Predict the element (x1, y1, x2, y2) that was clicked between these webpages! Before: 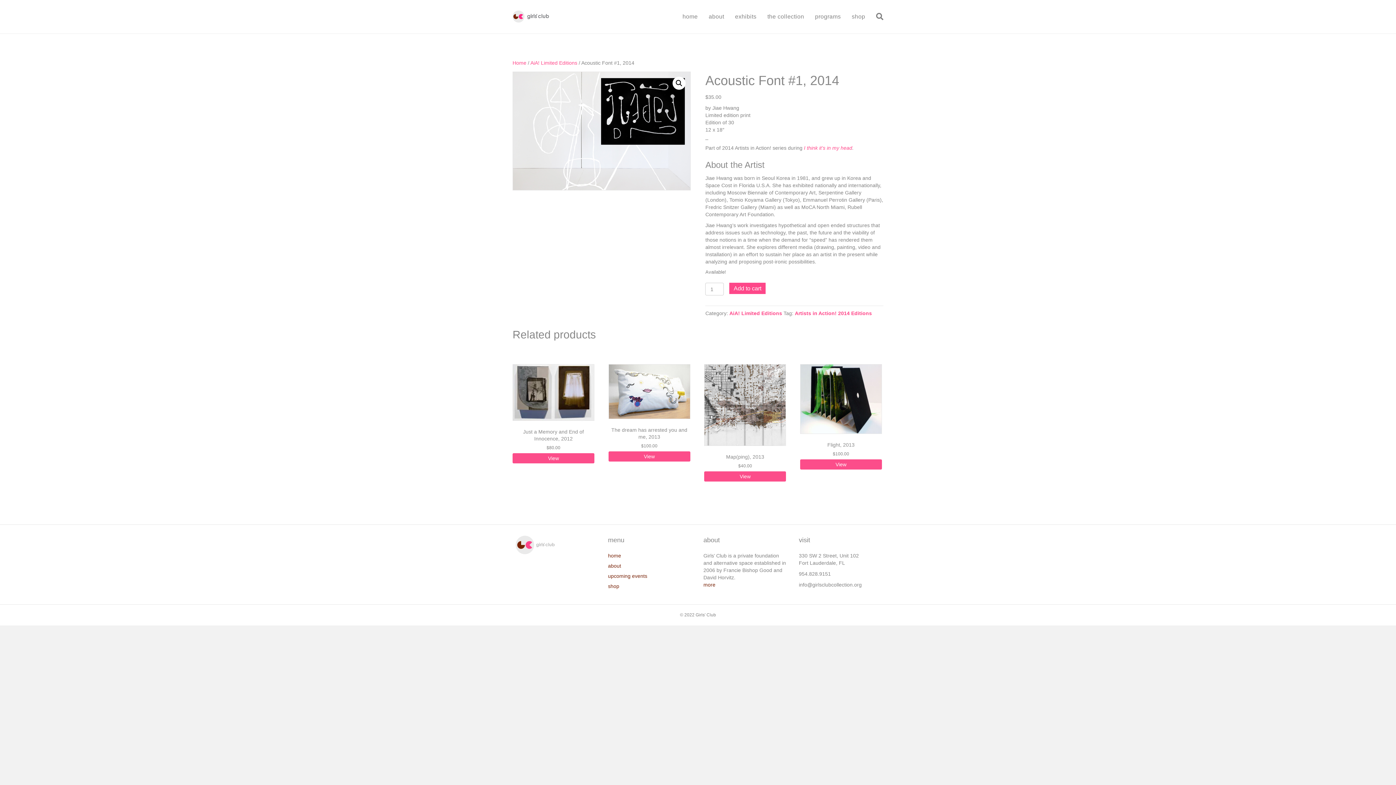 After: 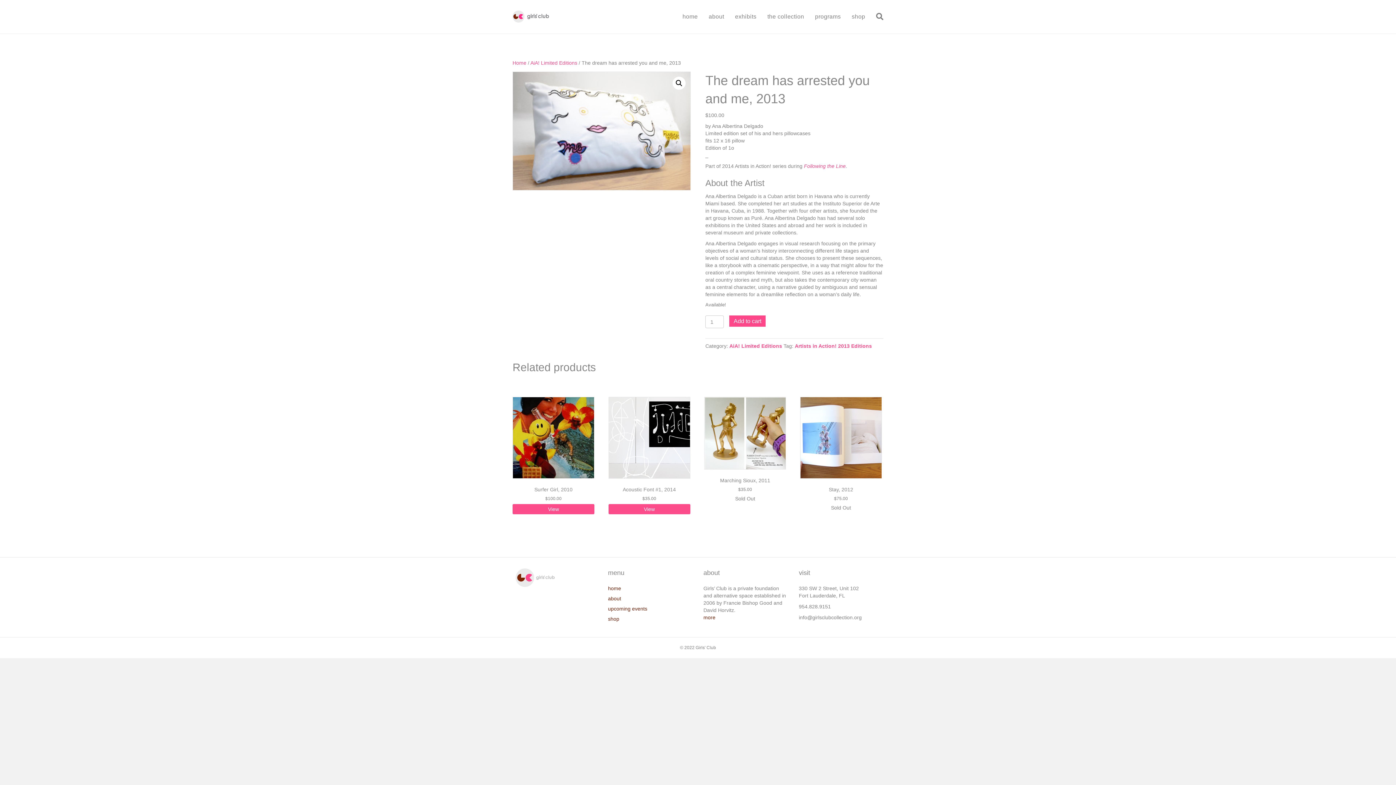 Action: bbox: (608, 451, 690, 461) label: View